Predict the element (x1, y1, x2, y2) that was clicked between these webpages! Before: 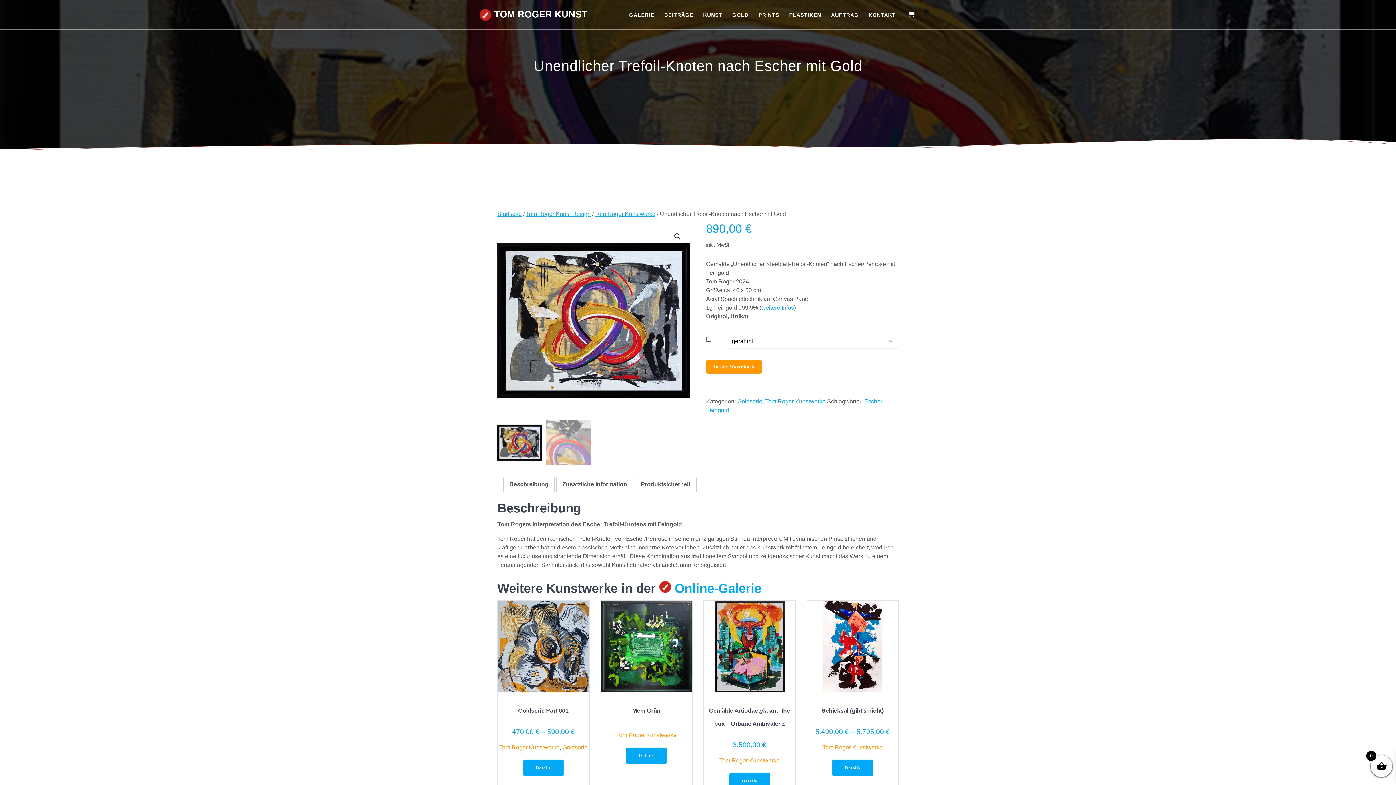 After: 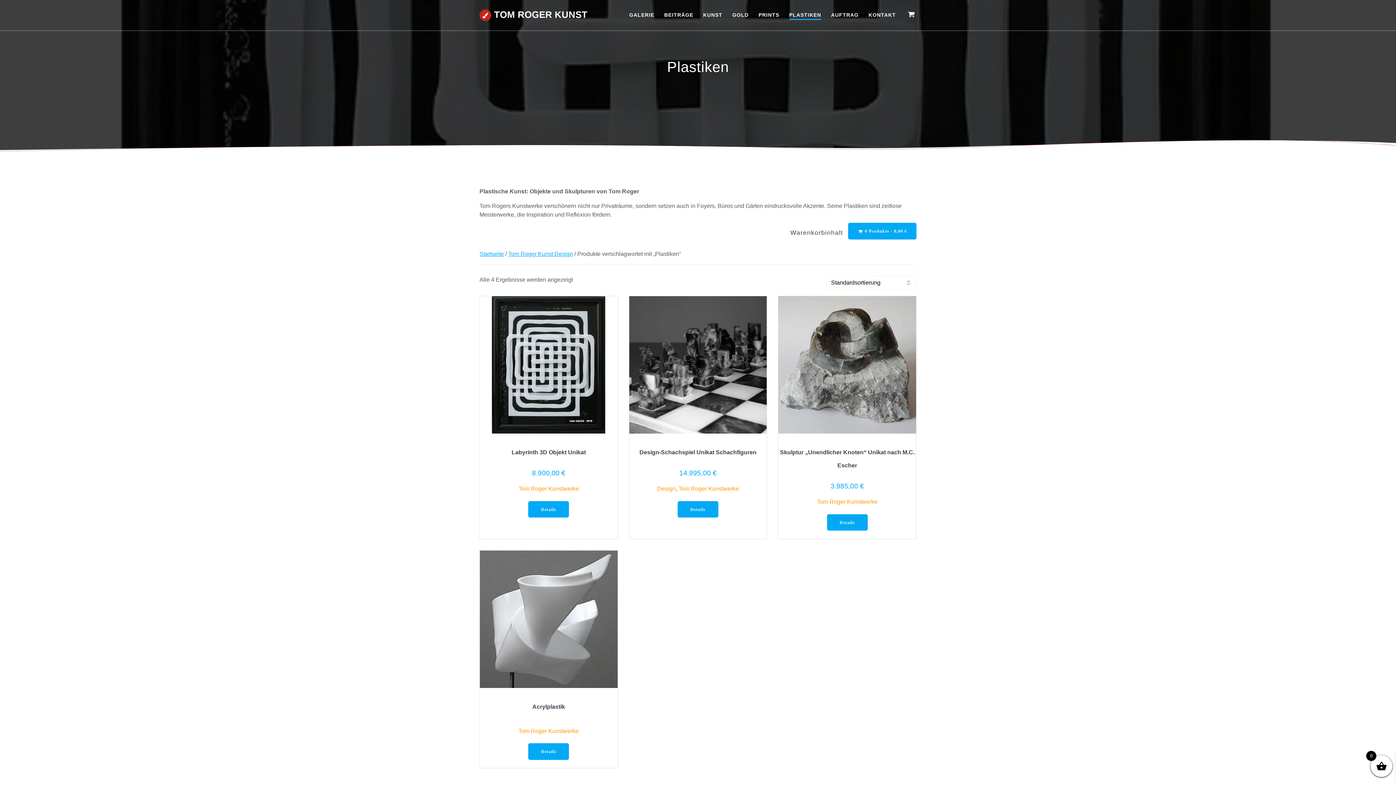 Action: label: PLASTIKEN bbox: (789, 10, 821, 18)